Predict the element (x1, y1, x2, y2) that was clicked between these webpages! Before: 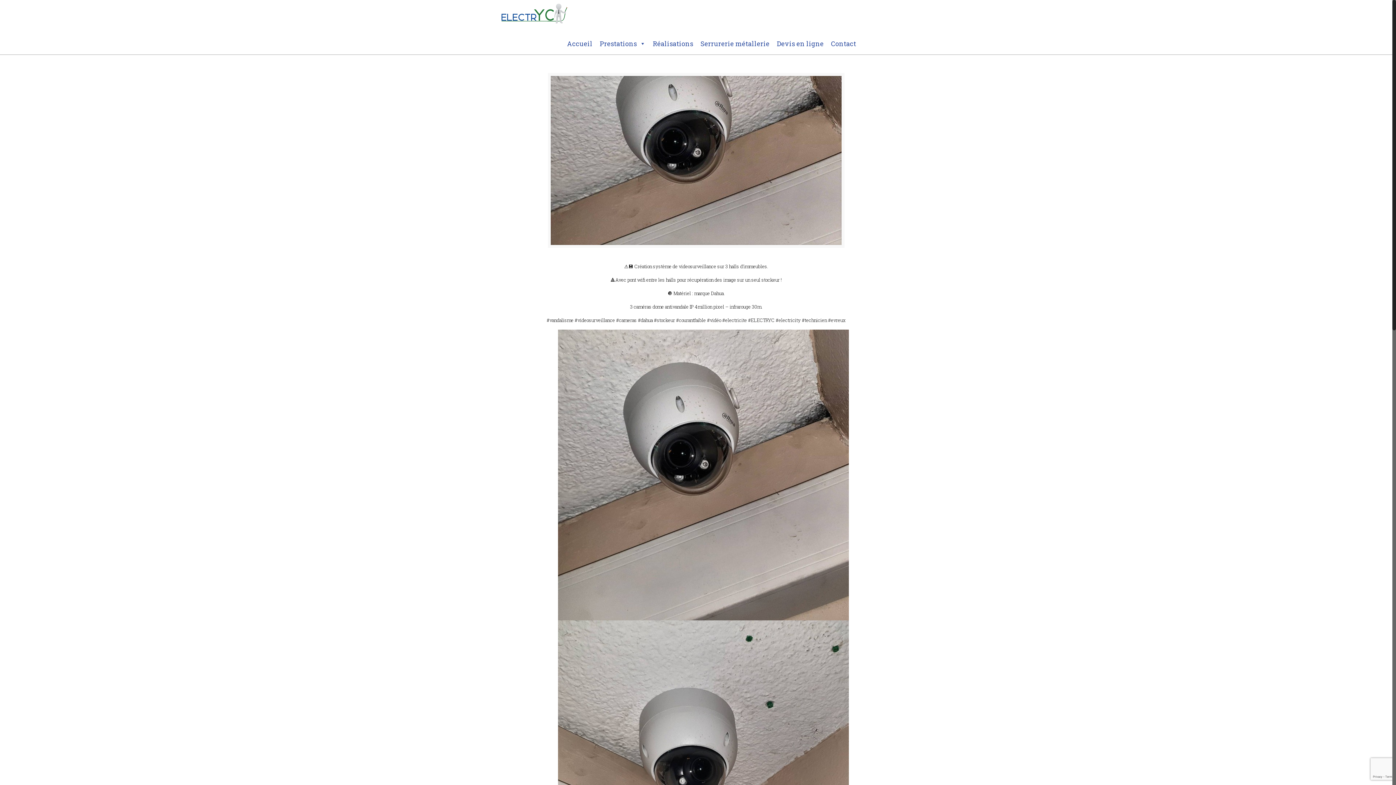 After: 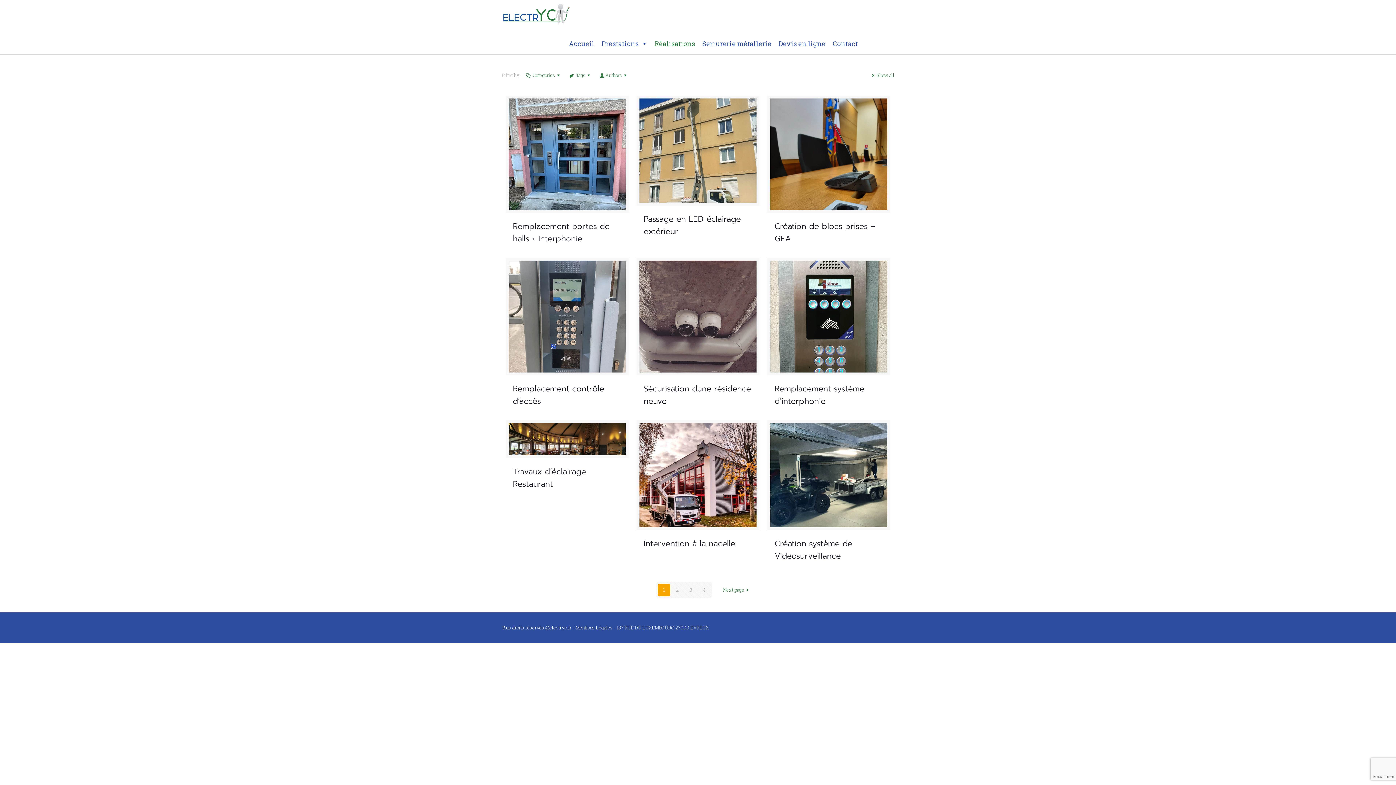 Action: bbox: (649, 25, 697, 54) label: Réalisations